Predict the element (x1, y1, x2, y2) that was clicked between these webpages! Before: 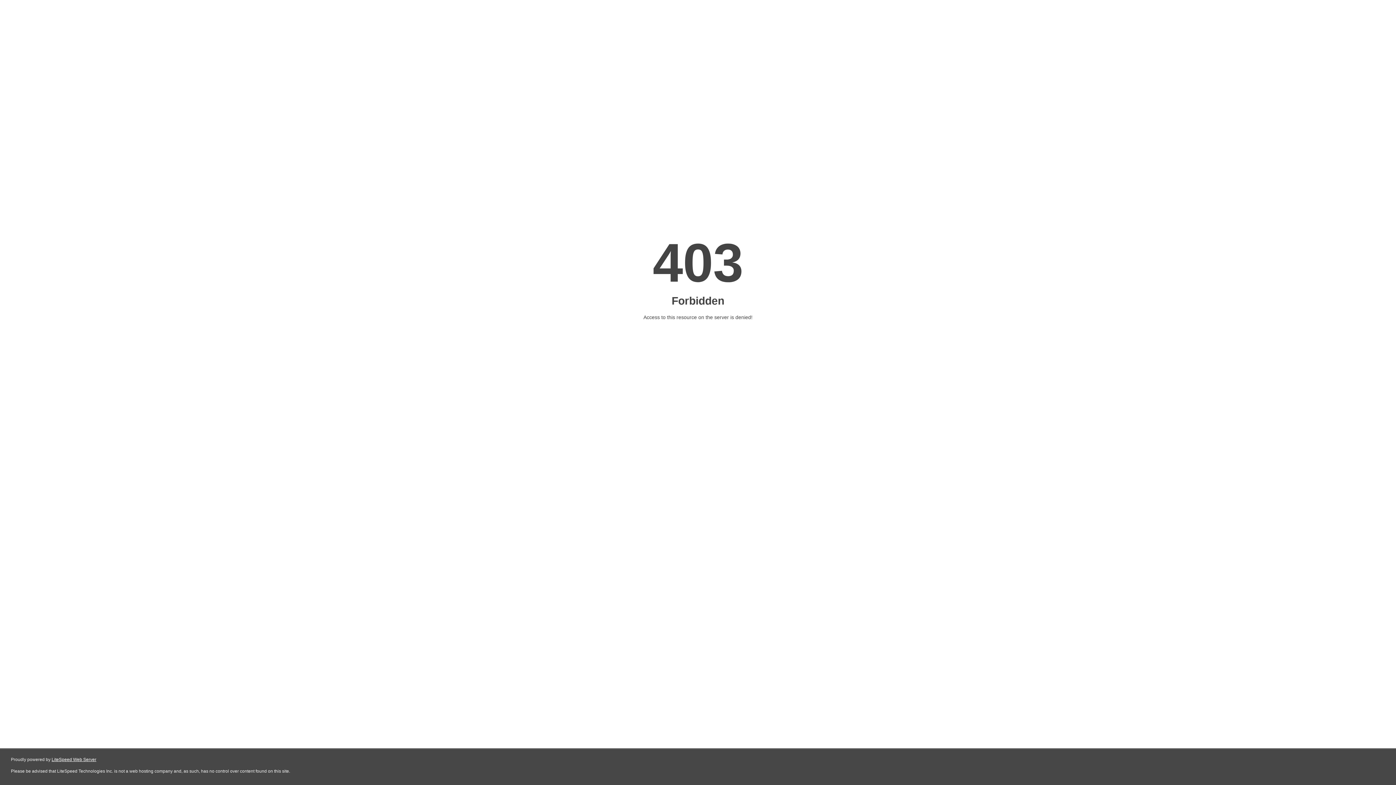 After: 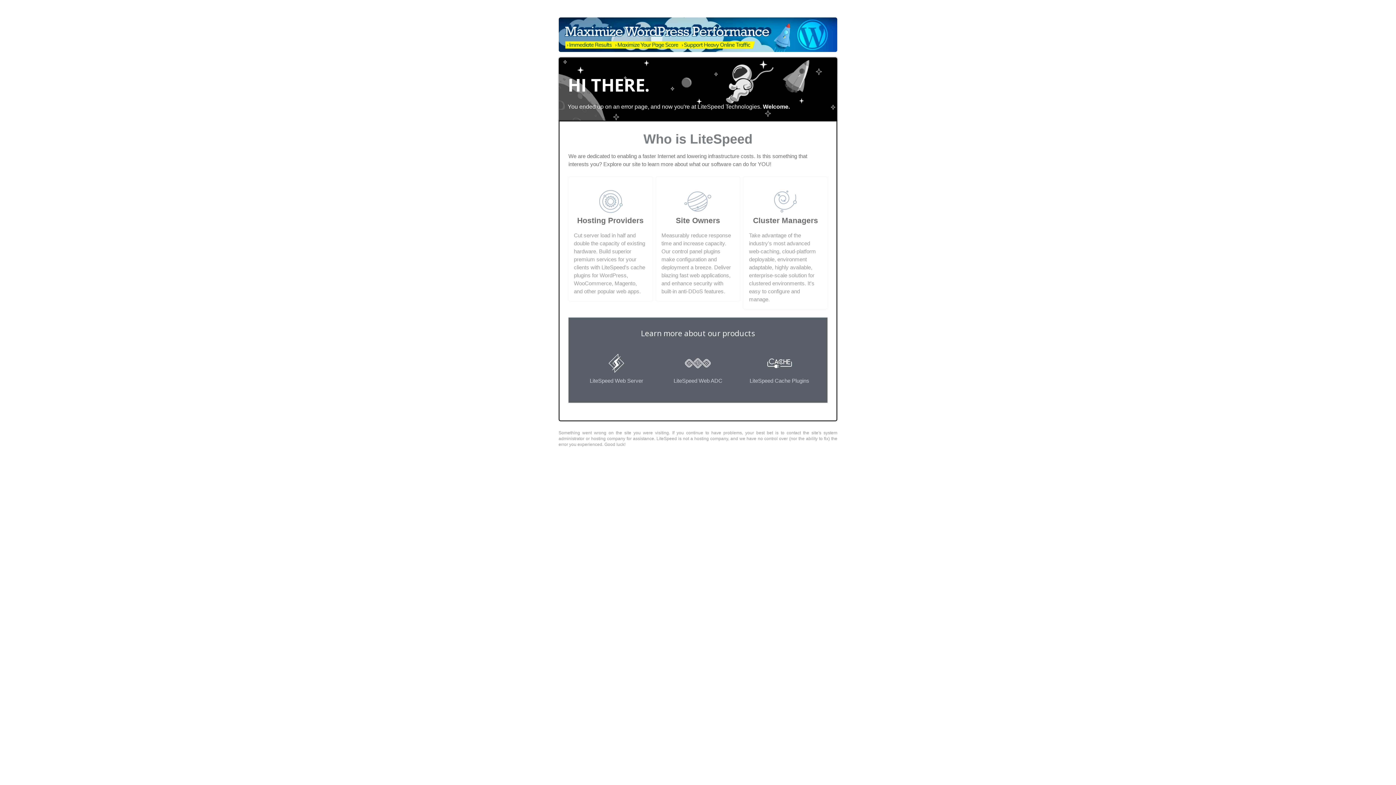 Action: bbox: (51, 757, 96, 762) label: LiteSpeed Web Server